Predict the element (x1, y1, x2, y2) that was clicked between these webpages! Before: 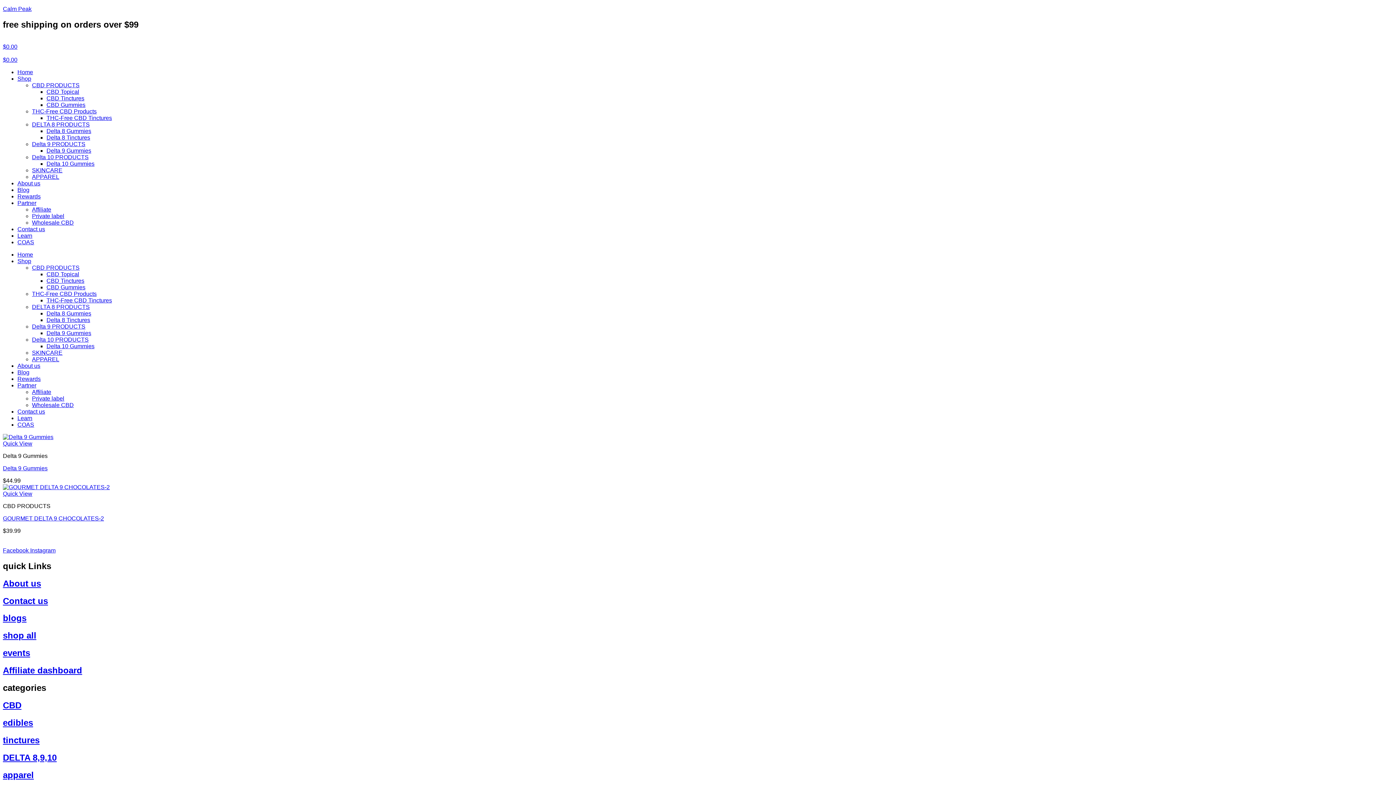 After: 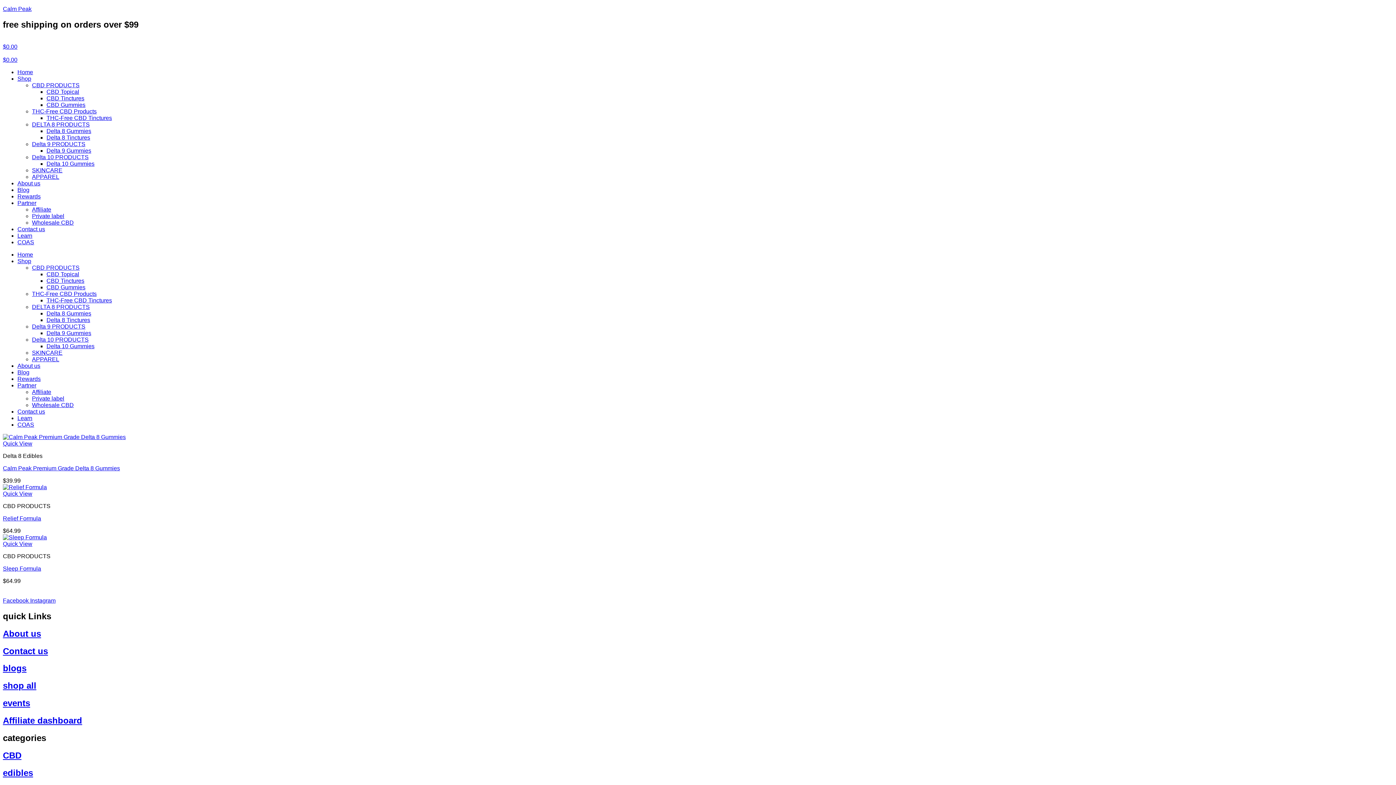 Action: label: DELTA 8 PRODUCTS bbox: (32, 303, 89, 310)